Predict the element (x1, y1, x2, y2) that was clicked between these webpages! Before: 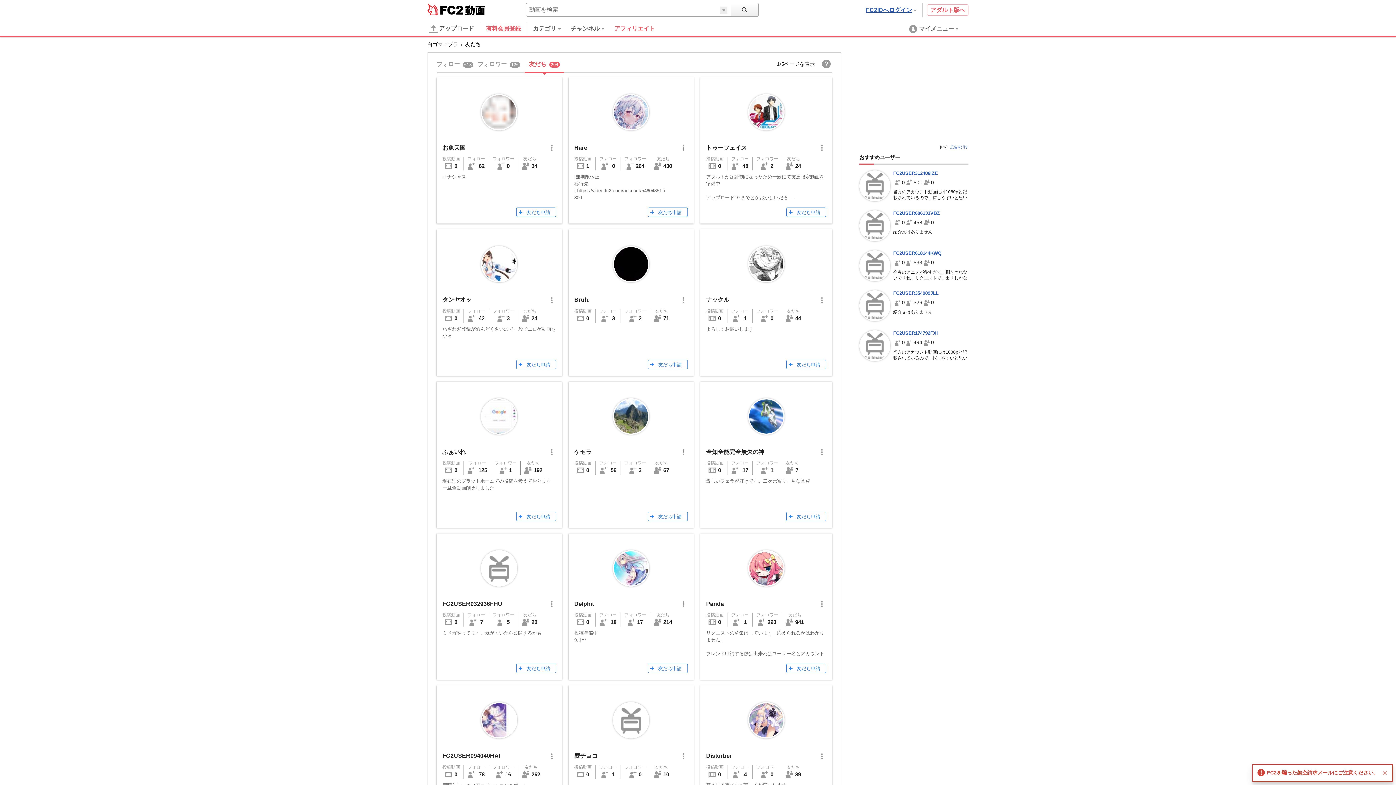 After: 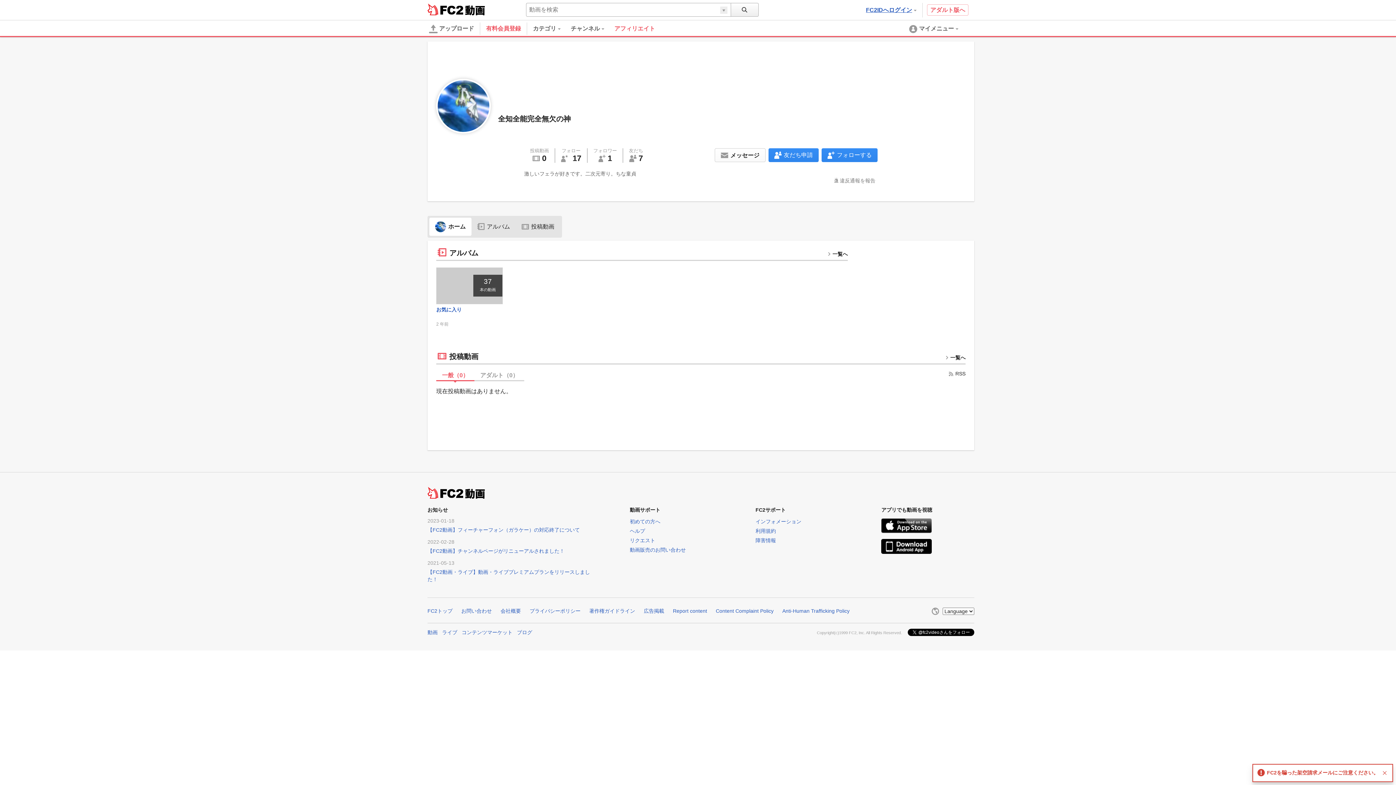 Action: label: 全知全能完全無欠の神 bbox: (706, 449, 764, 455)